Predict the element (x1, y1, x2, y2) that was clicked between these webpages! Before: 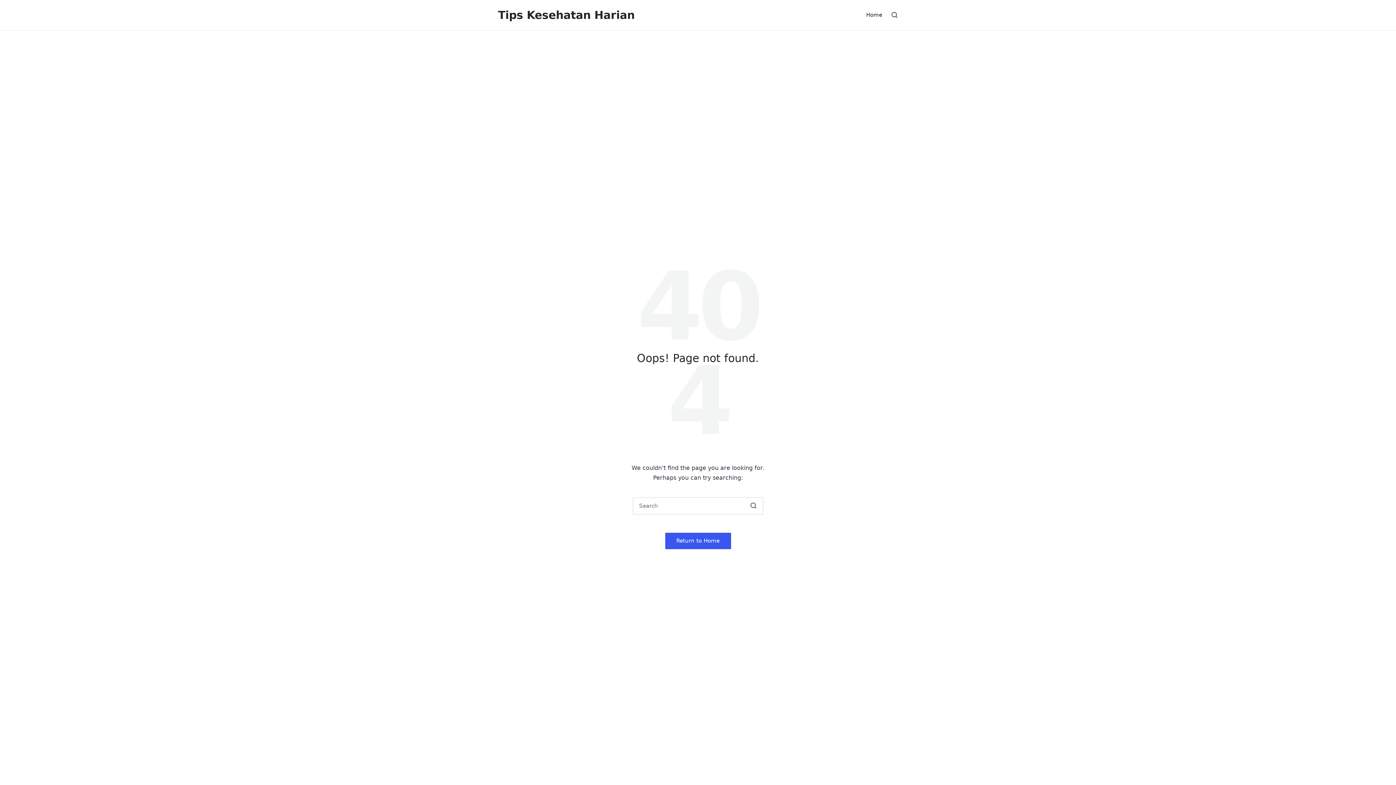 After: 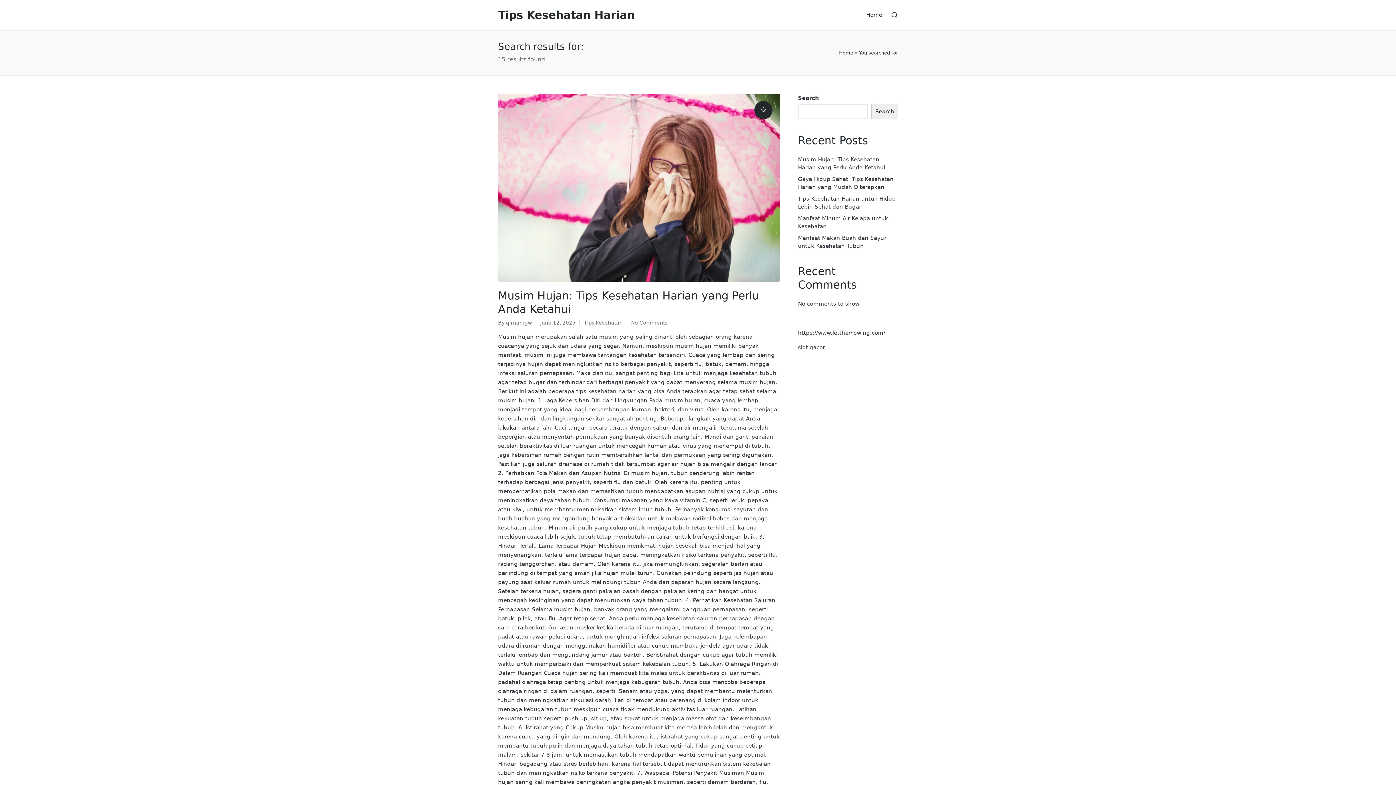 Action: bbox: (749, 497, 758, 514) label: Search